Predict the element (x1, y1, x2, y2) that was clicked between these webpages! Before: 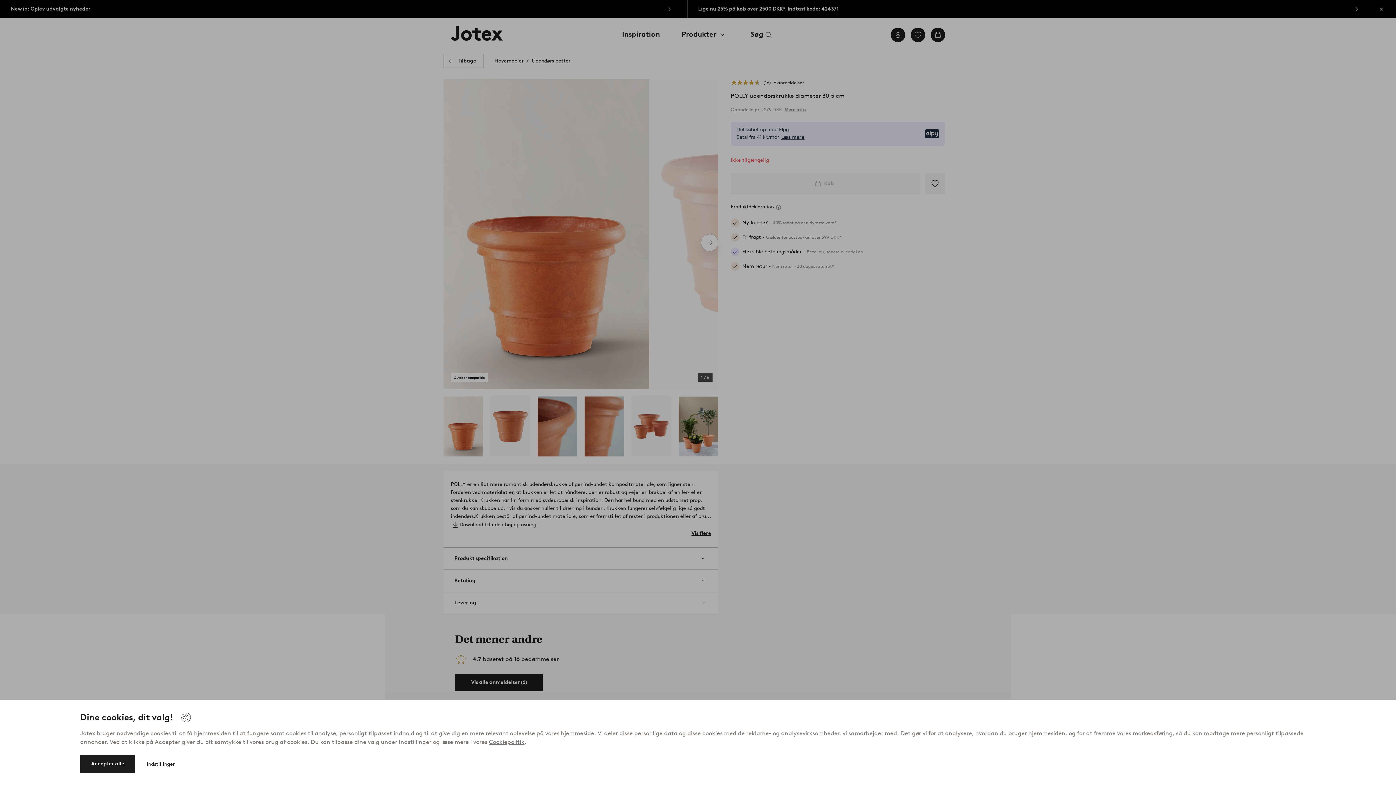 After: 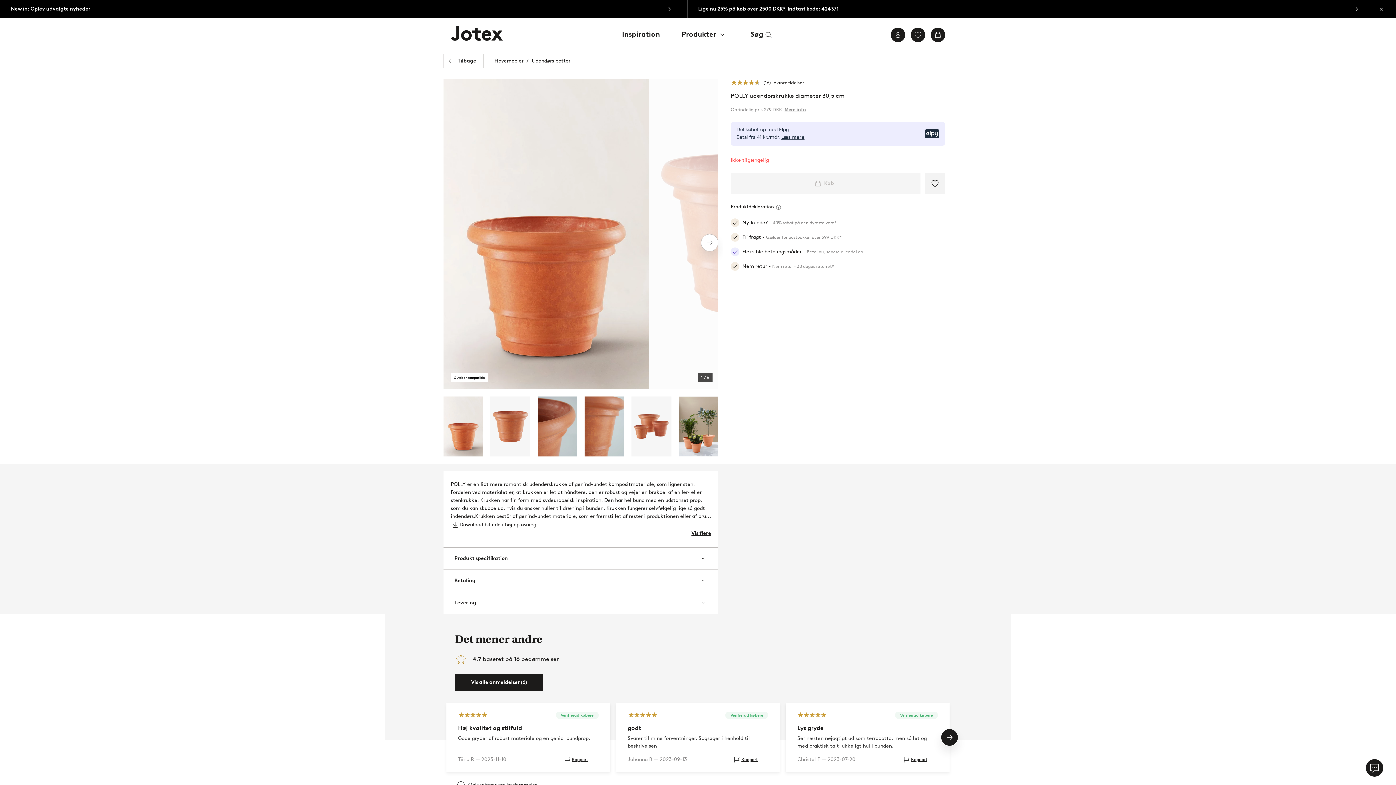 Action: bbox: (80, 755, 135, 773) label: Accepter alle